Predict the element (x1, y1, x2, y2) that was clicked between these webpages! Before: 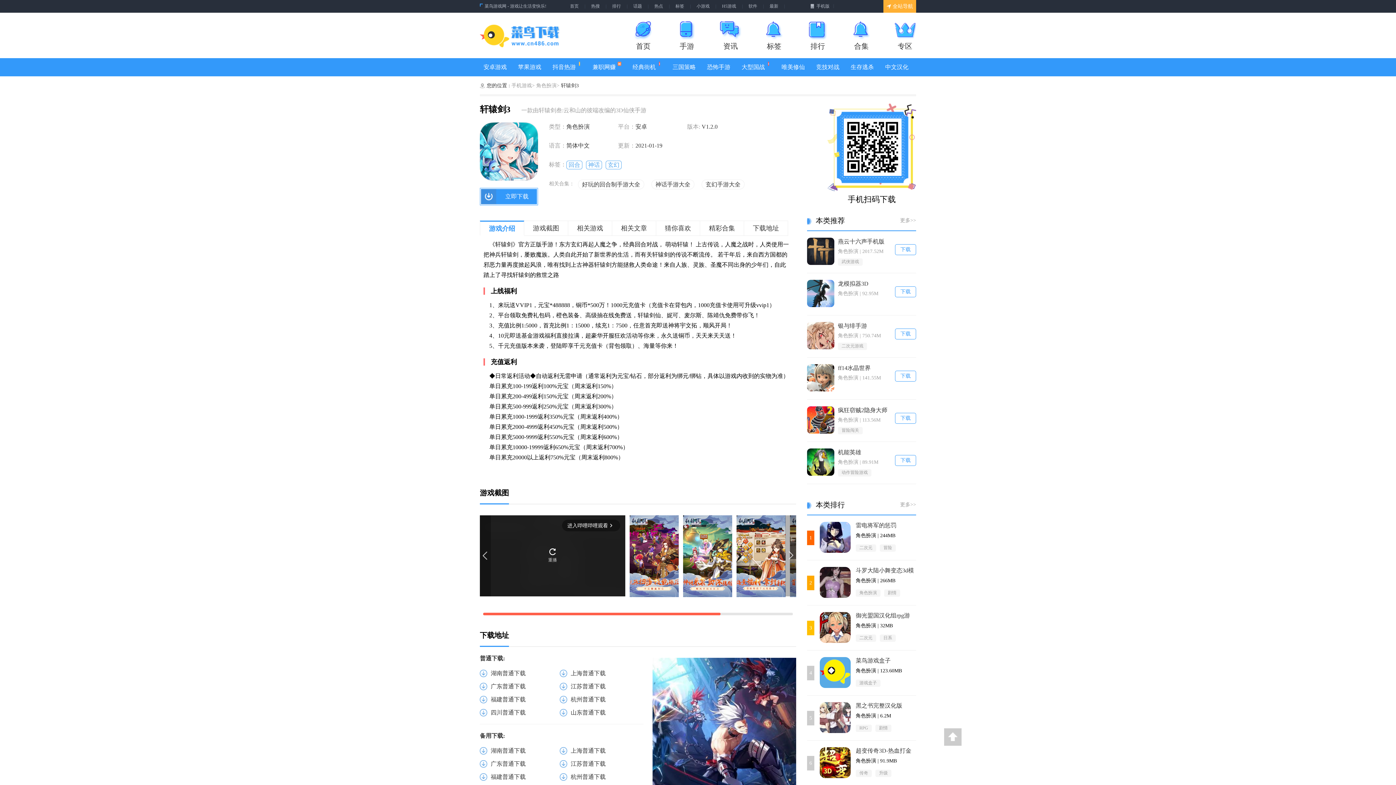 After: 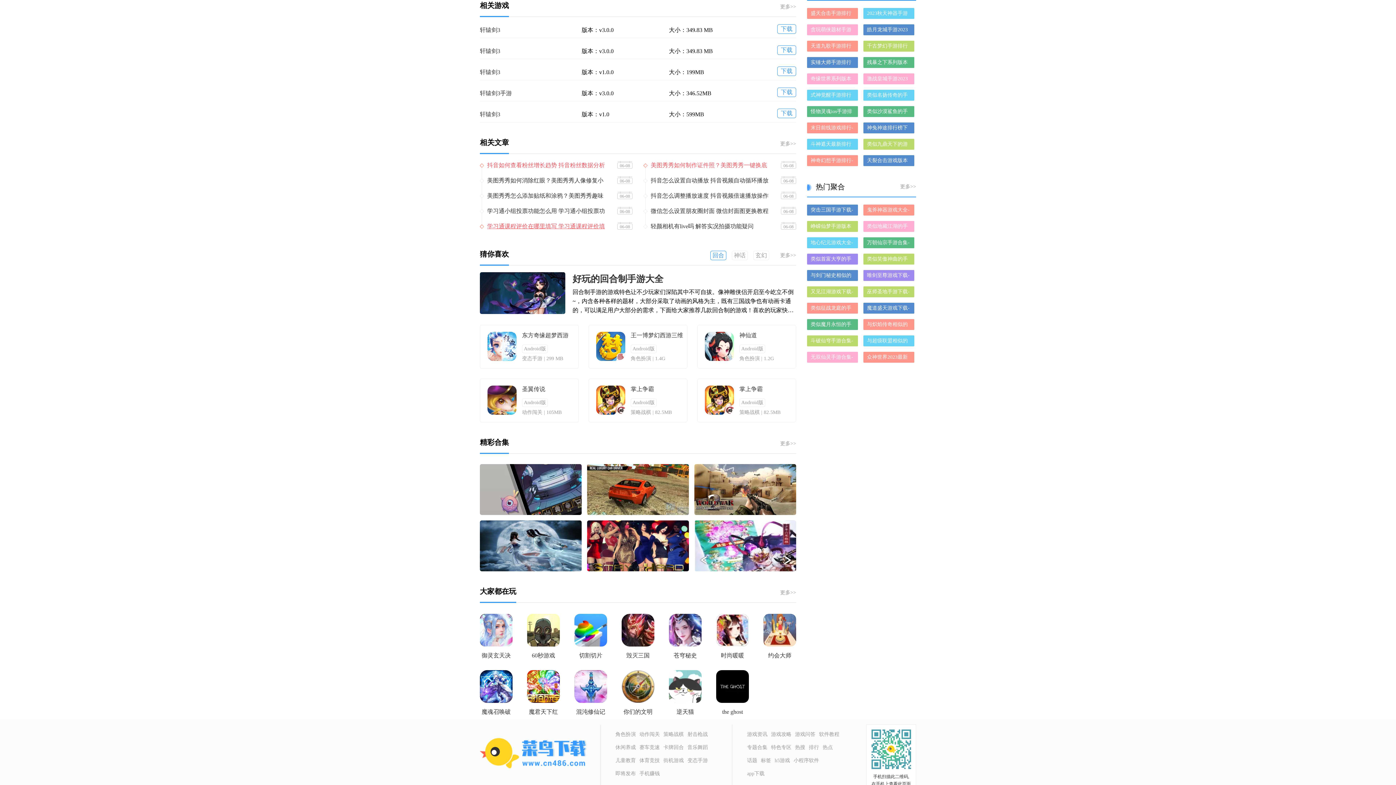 Action: label: 相关游戏 bbox: (568, 221, 612, 235)